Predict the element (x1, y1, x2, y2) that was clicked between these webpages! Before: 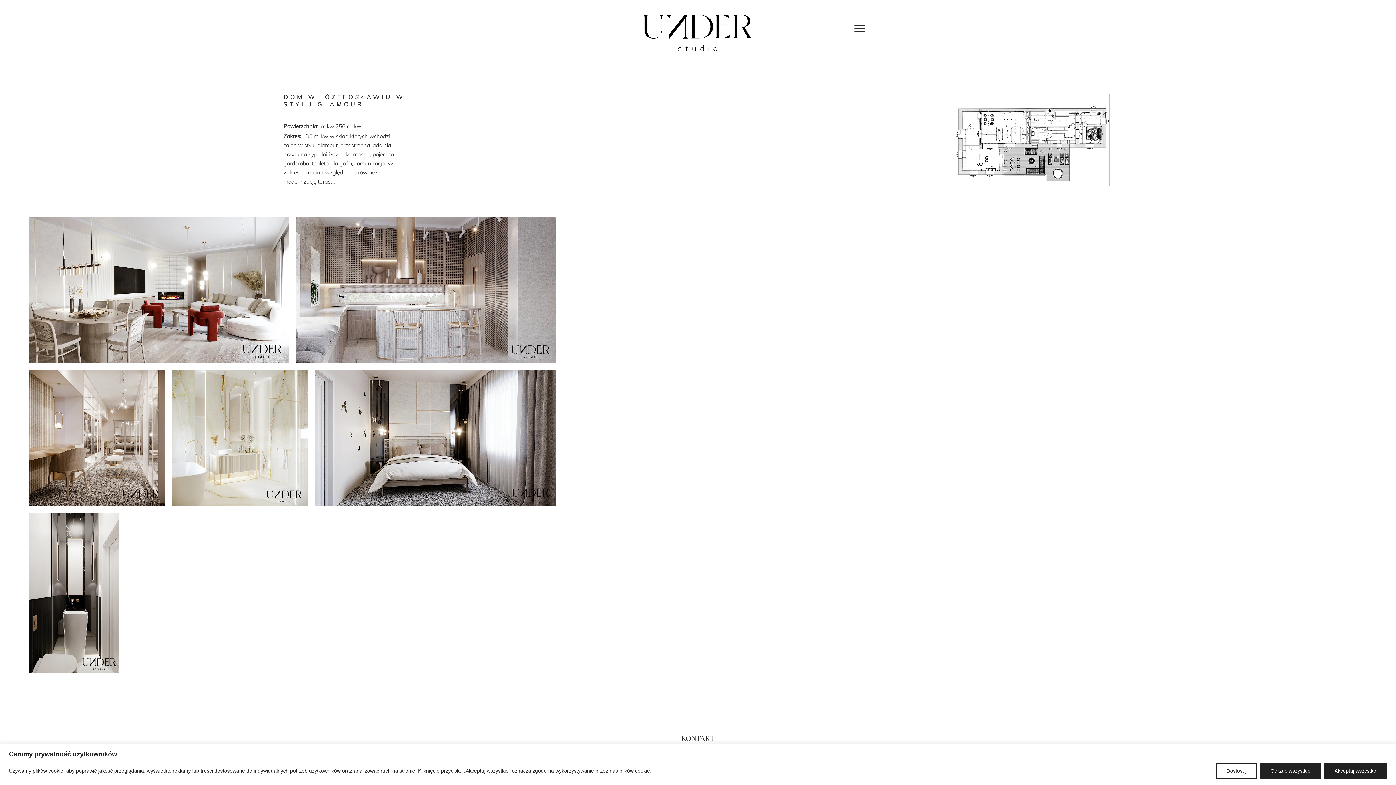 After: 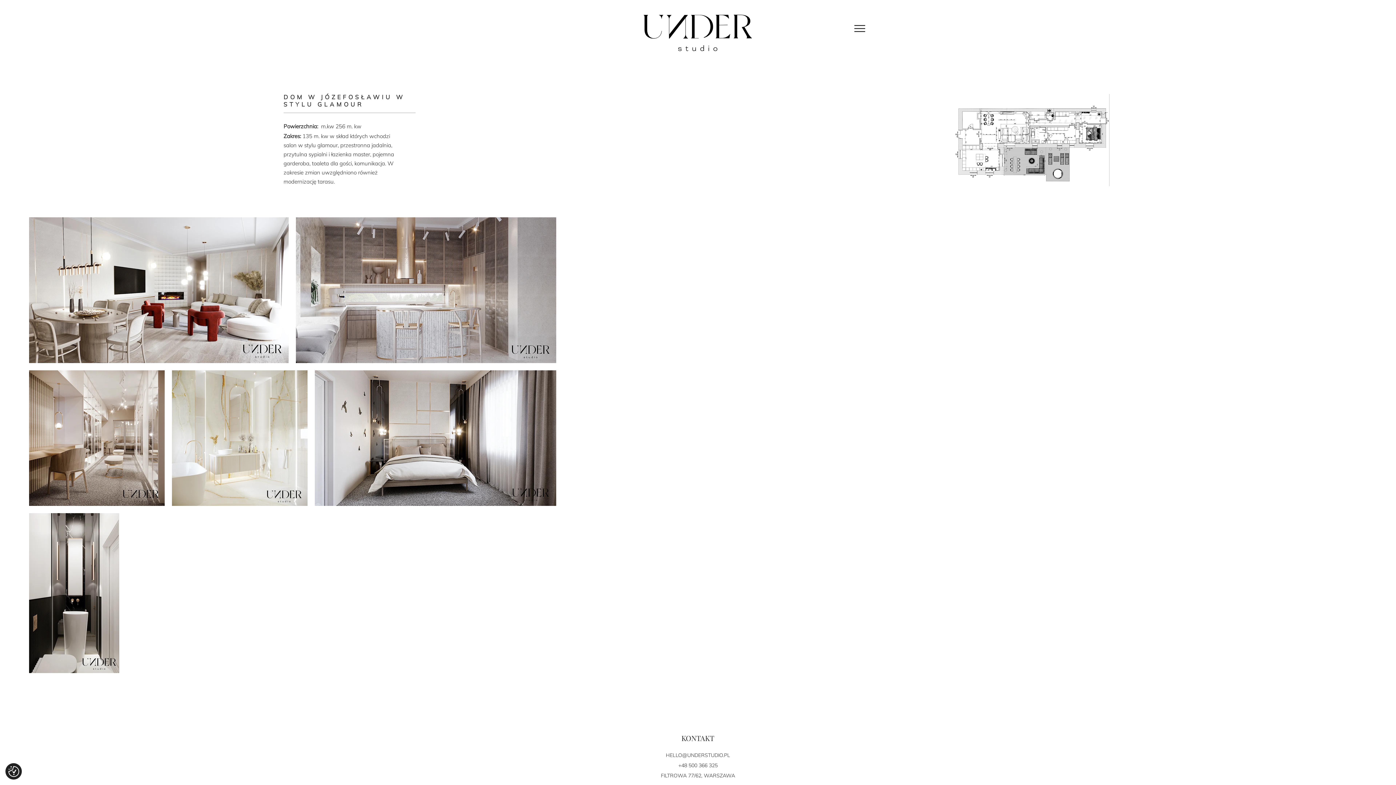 Action: label: Odrzuć wszystkie bbox: (1260, 763, 1321, 779)